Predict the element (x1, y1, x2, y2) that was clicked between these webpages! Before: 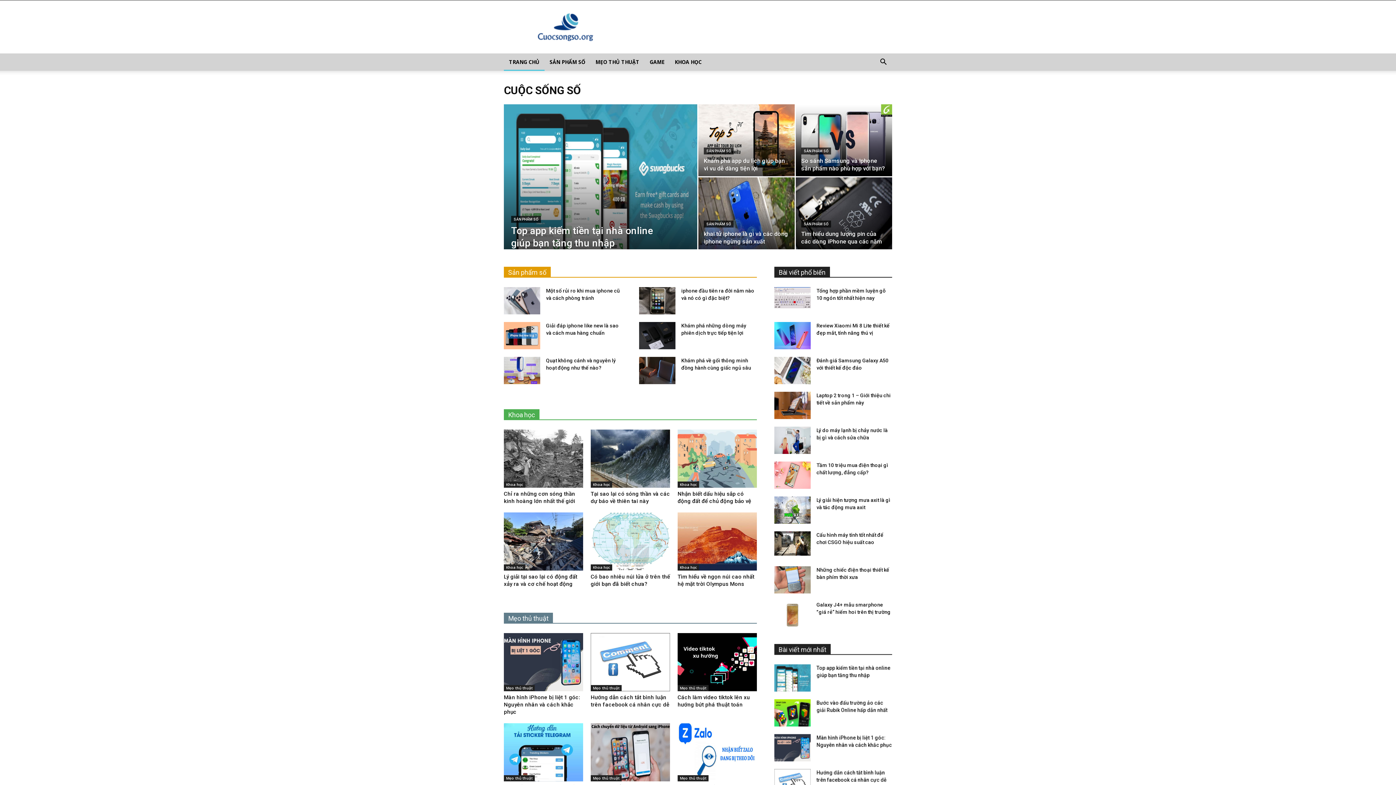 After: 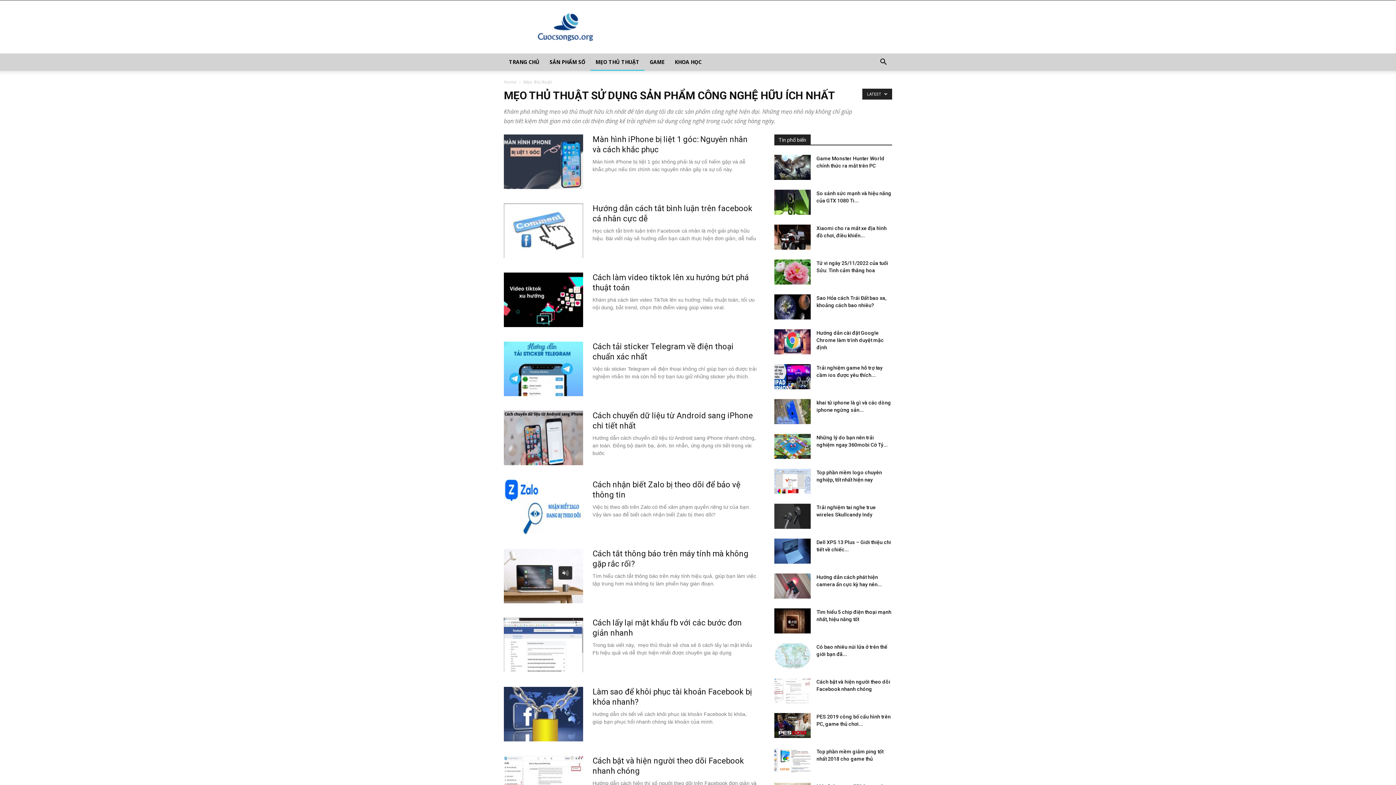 Action: label: Mẹo thủ thuật bbox: (677, 685, 708, 691)